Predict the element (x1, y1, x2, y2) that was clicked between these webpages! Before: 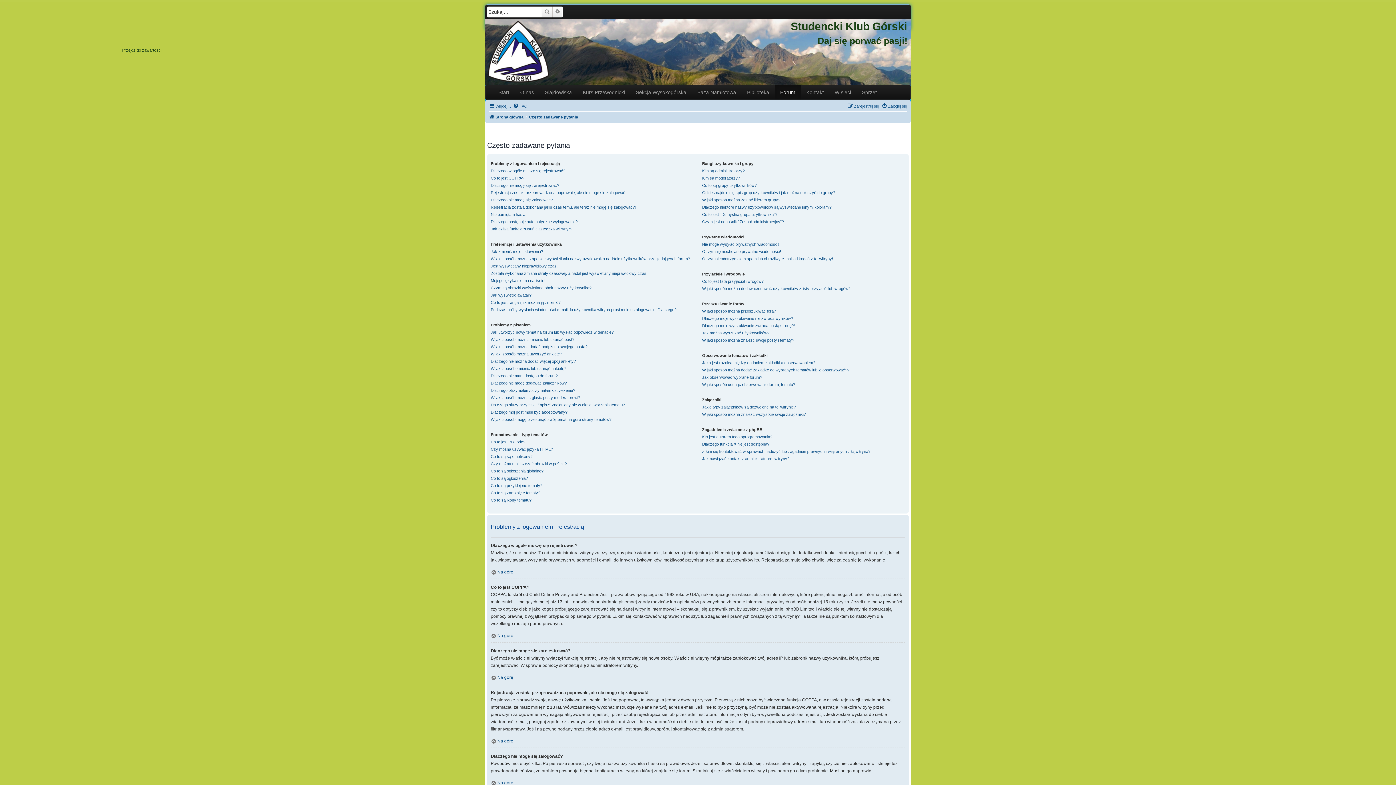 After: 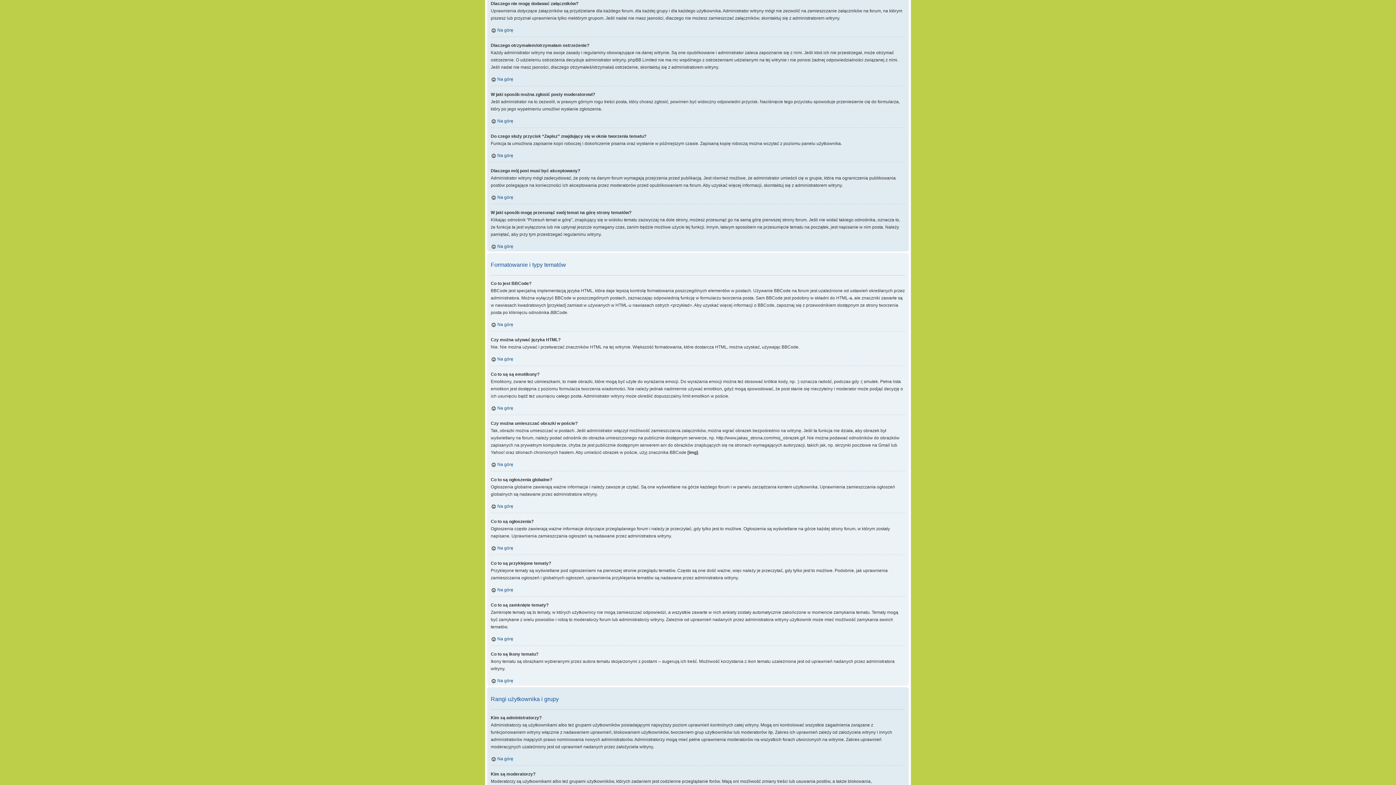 Action: label: Dlaczego nie mogę dodawać załączników? bbox: (490, 379, 566, 386)